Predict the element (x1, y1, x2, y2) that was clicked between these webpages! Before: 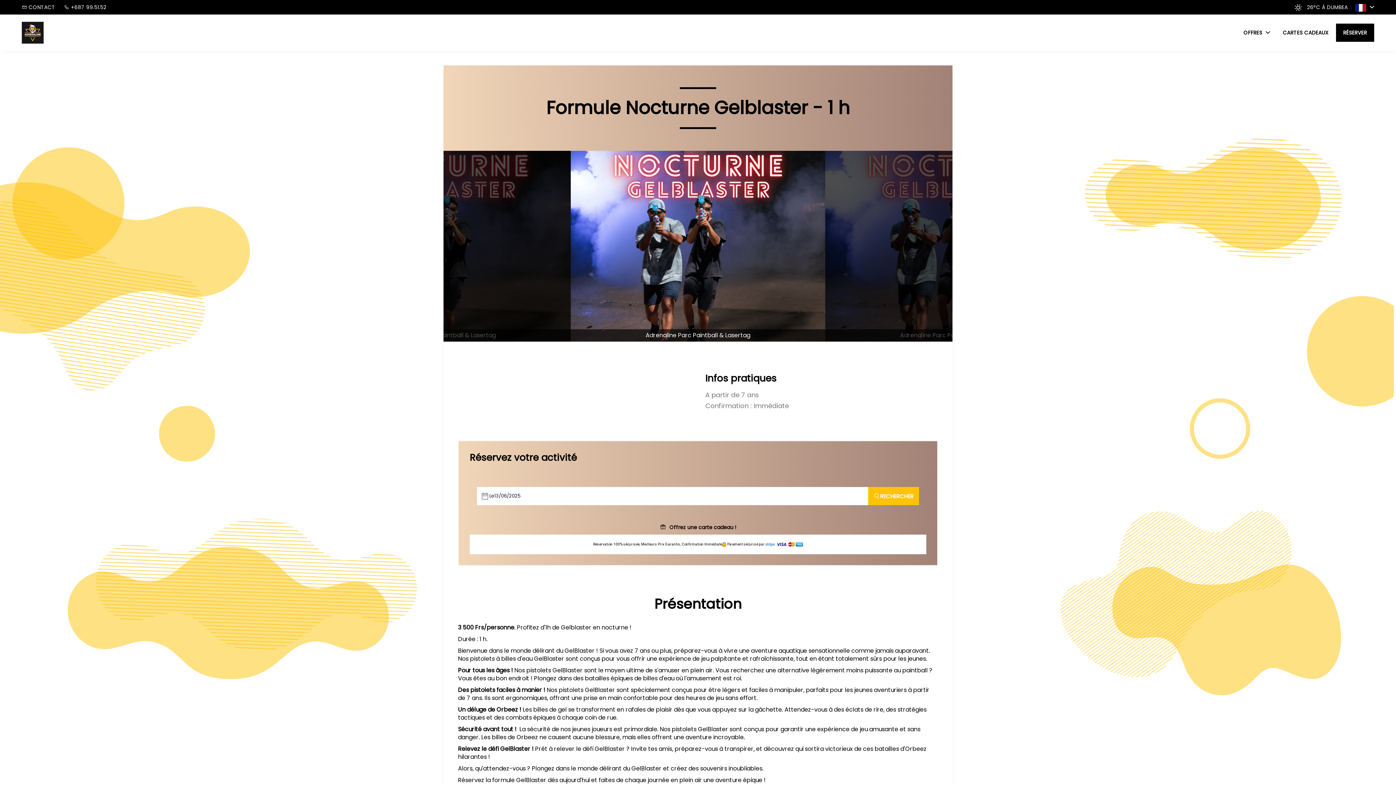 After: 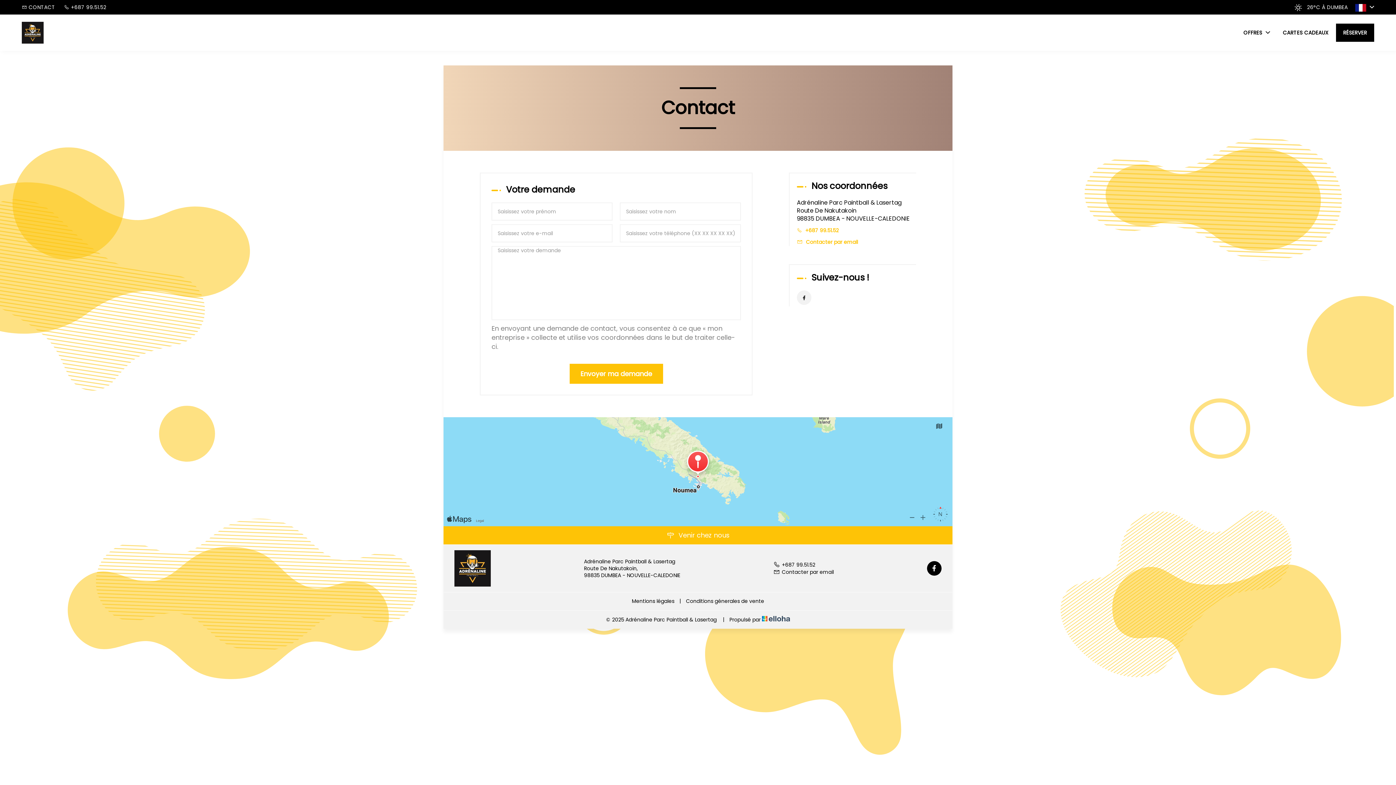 Action: bbox: (21, 3, 56, 10) label:  CONTACT 